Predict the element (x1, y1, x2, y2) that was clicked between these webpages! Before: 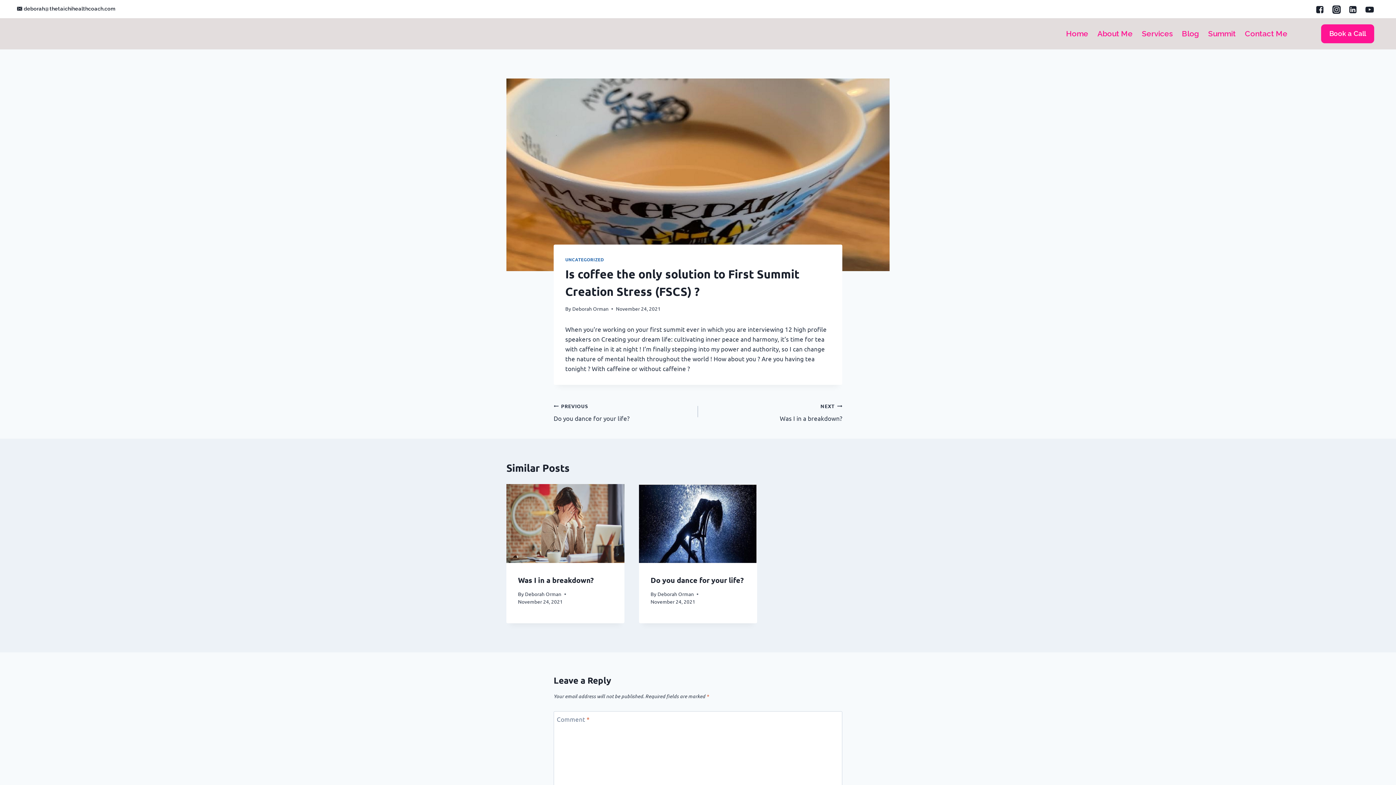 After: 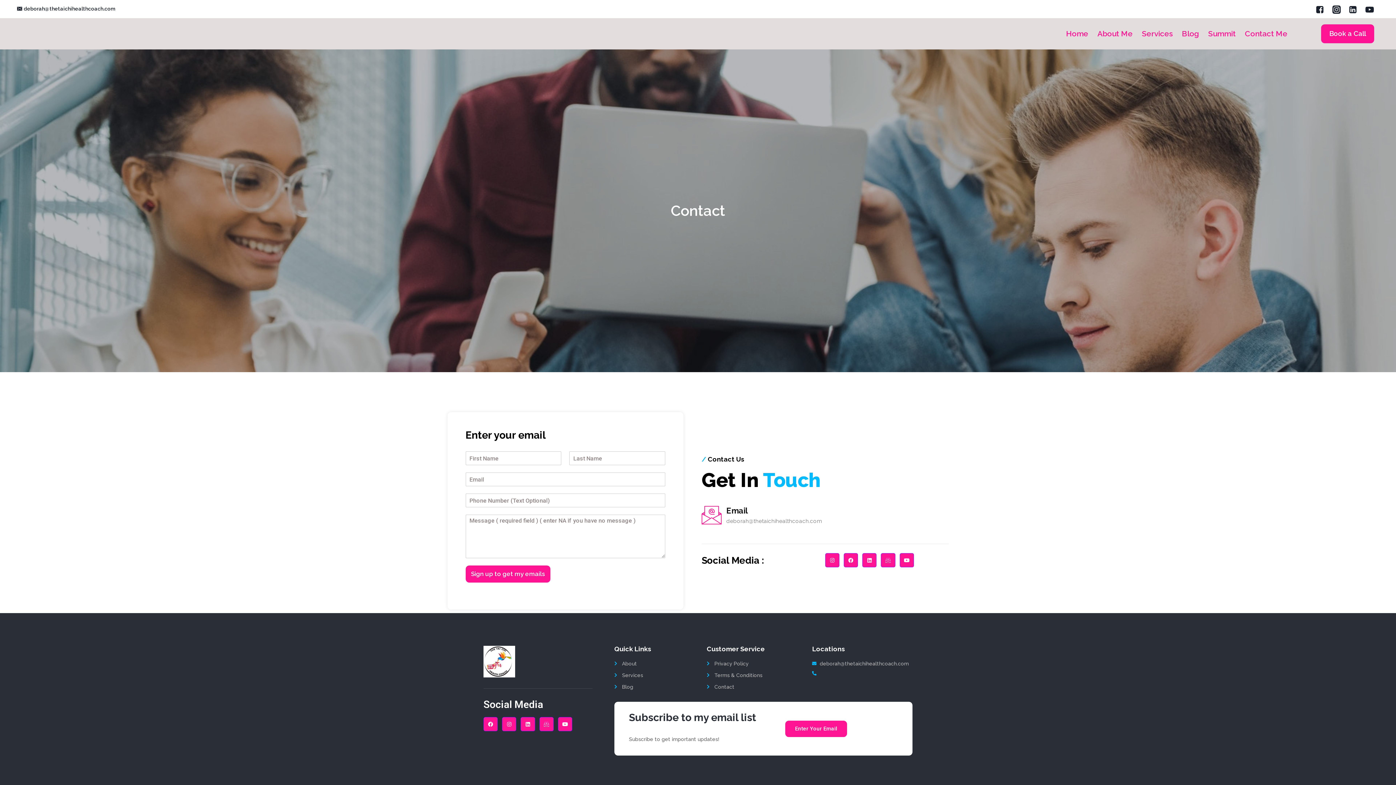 Action: bbox: (1240, 18, 1292, 49) label: Contact Me